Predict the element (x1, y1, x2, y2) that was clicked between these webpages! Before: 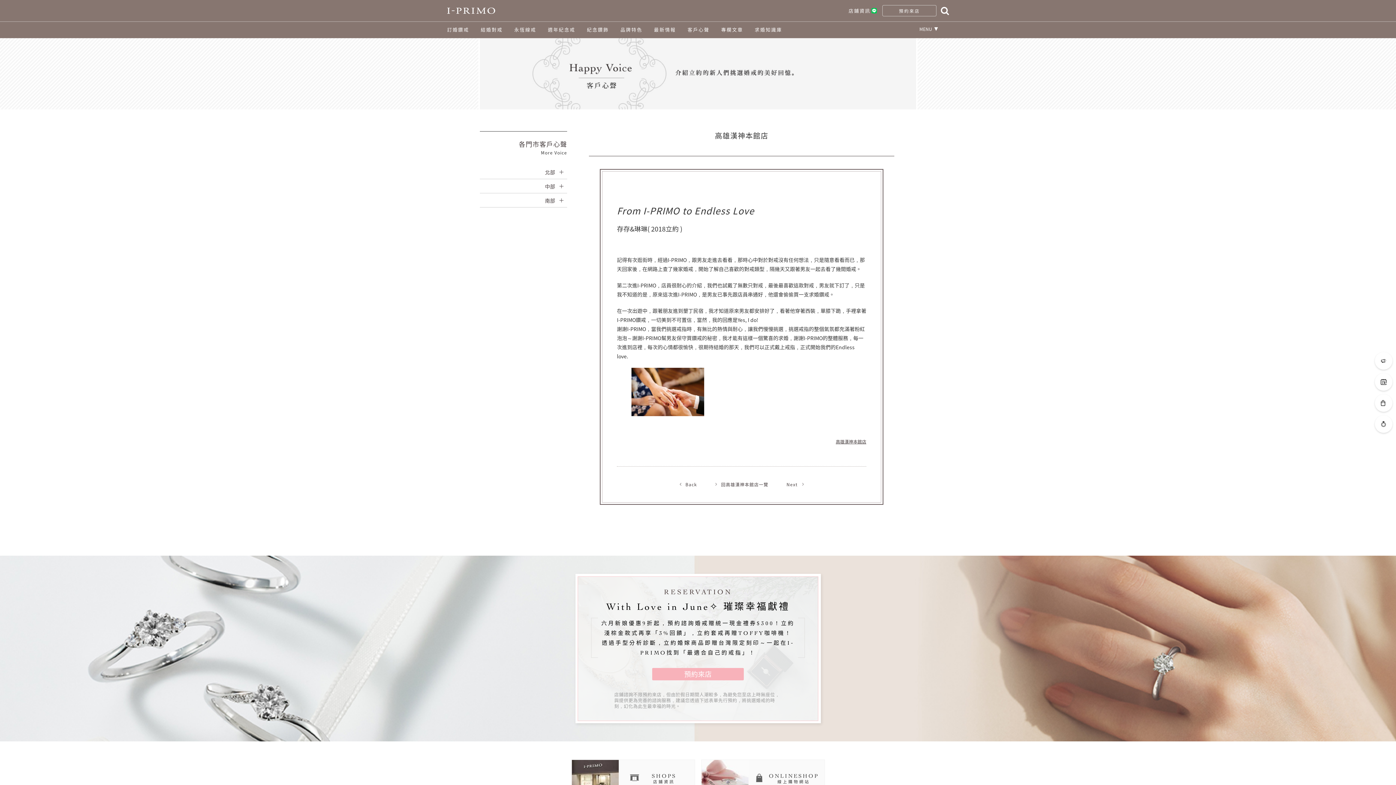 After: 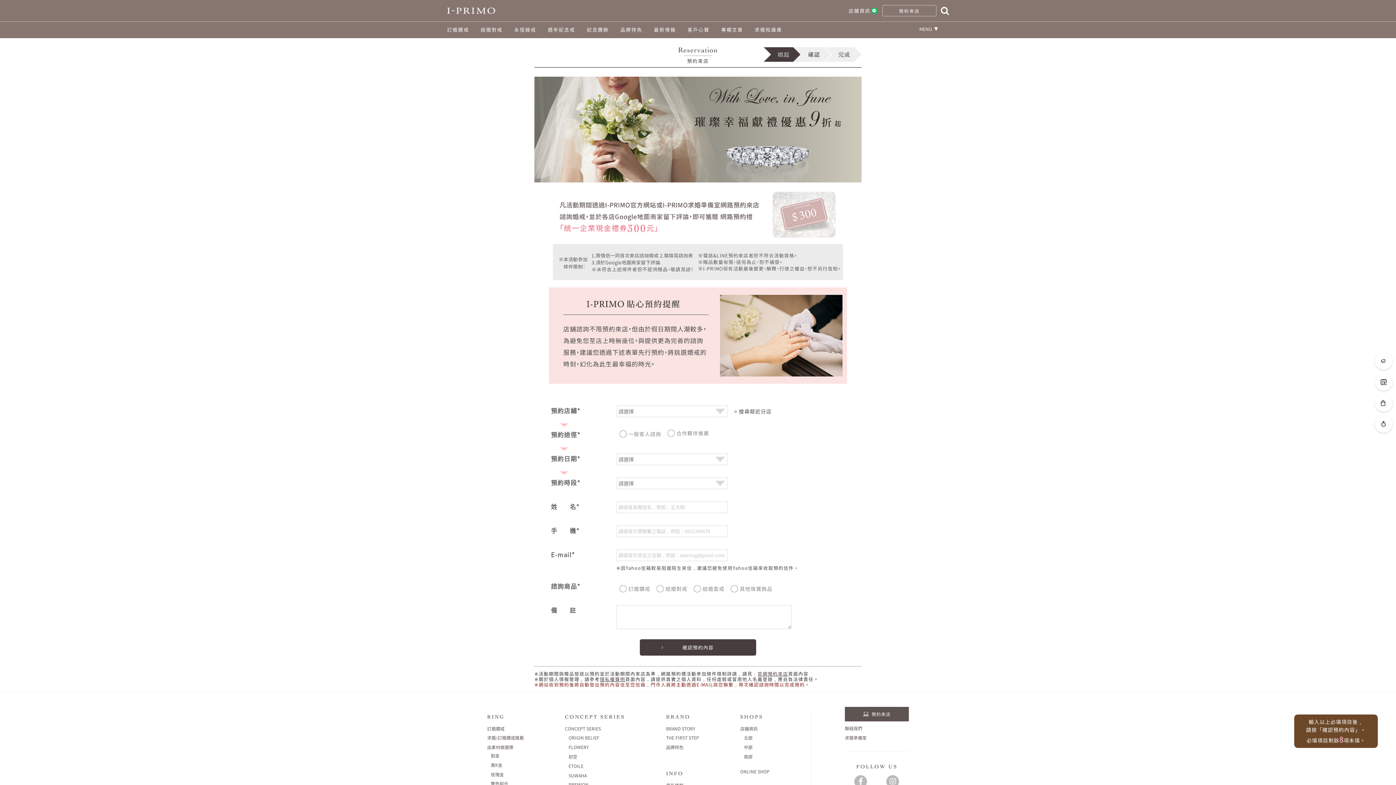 Action: bbox: (575, 574, 820, 723)